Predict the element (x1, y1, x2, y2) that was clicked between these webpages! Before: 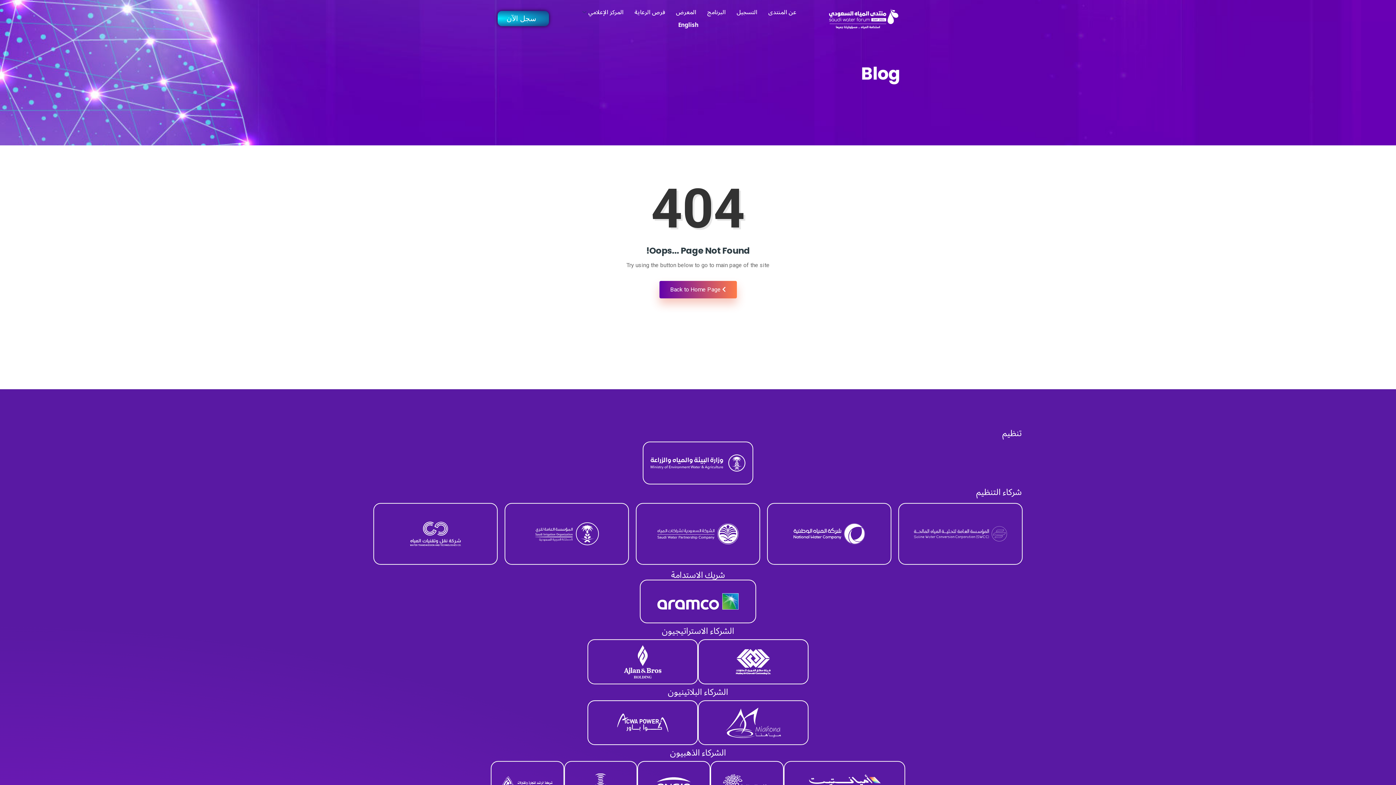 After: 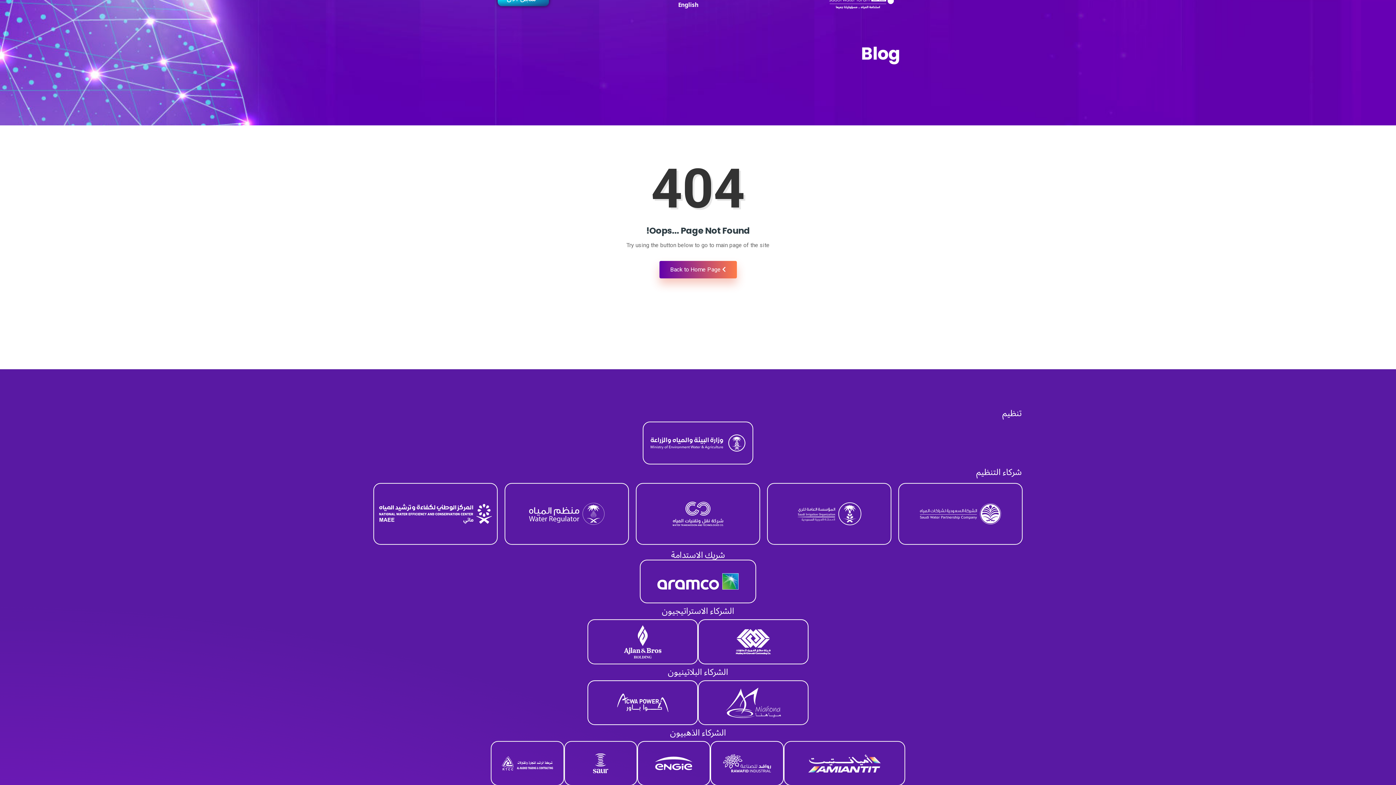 Action: bbox: (638, 762, 709, 805)